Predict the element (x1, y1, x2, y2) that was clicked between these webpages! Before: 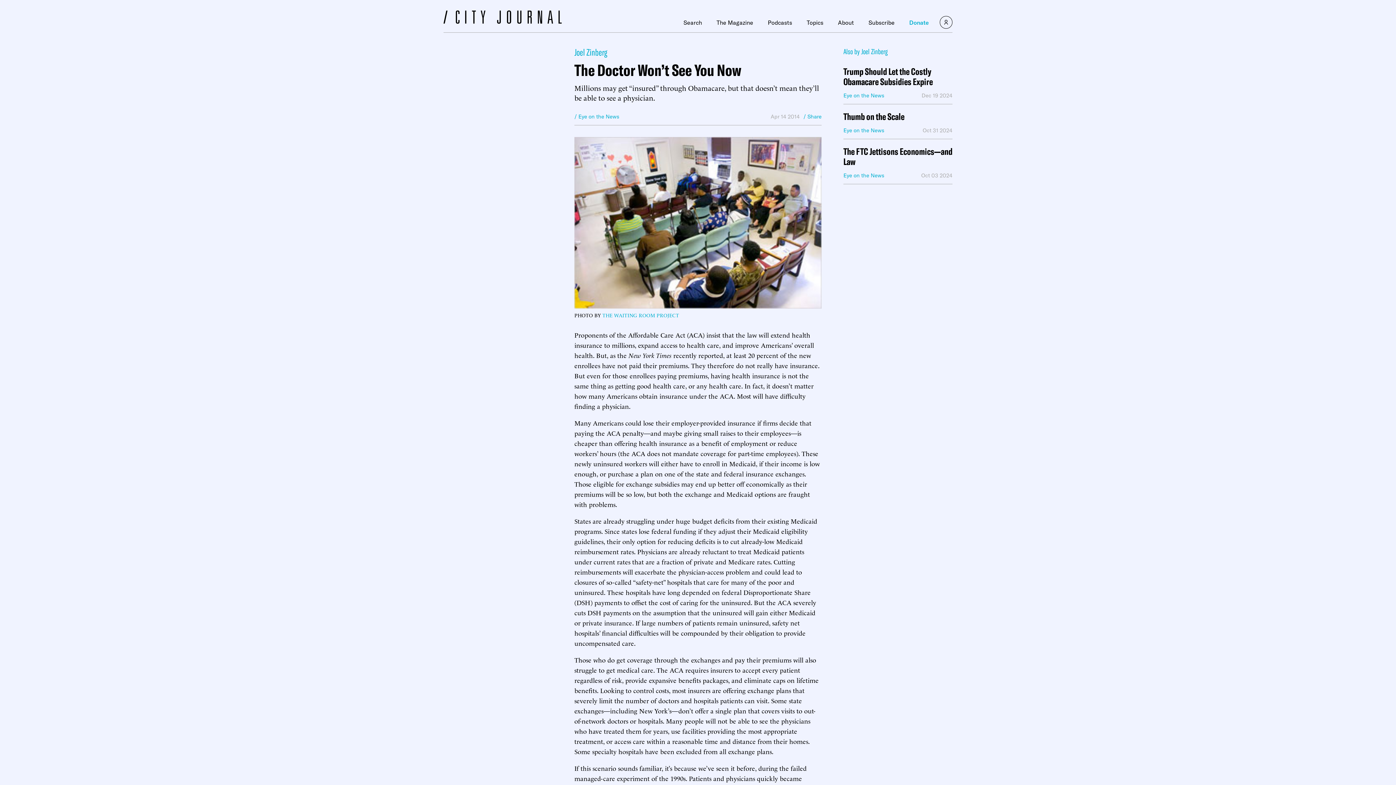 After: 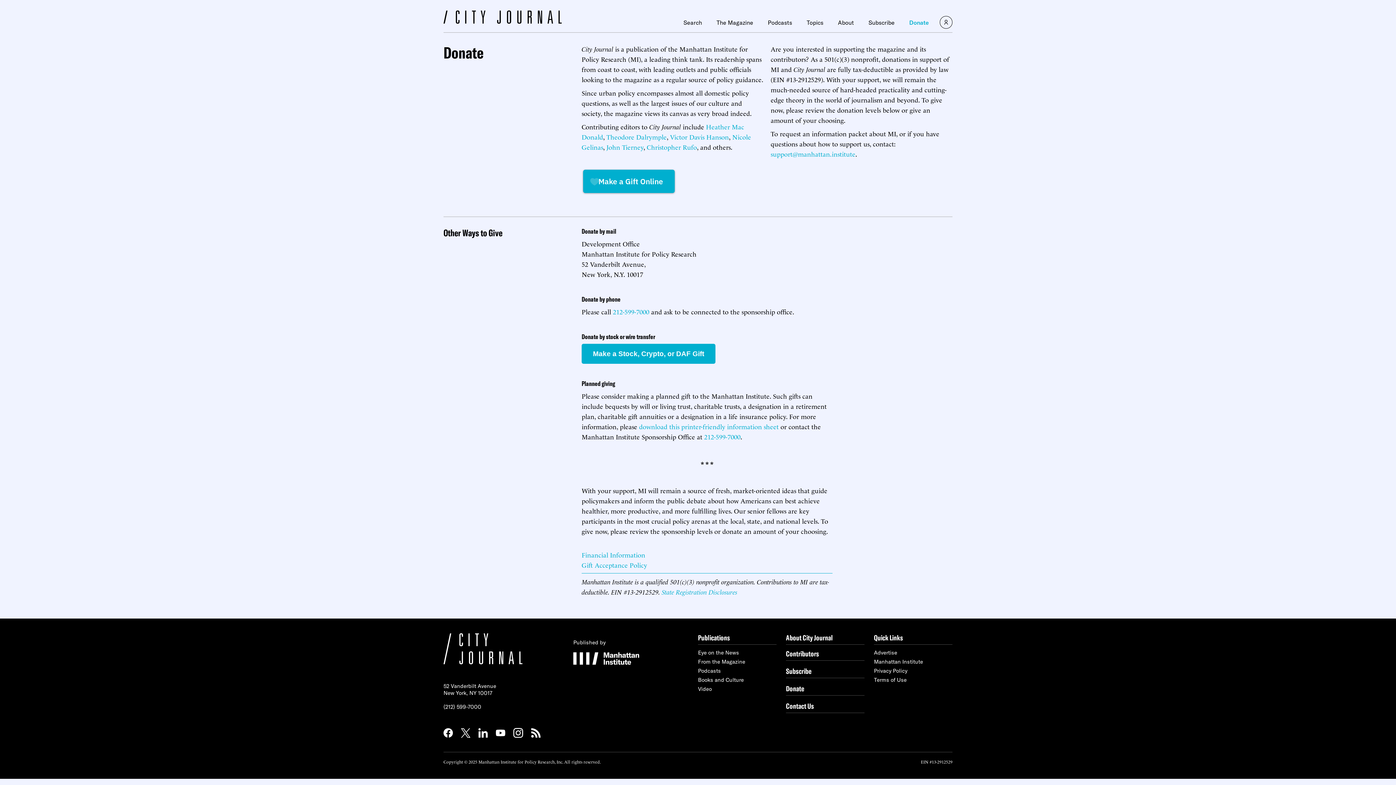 Action: label: Donate bbox: (909, 19, 929, 25)